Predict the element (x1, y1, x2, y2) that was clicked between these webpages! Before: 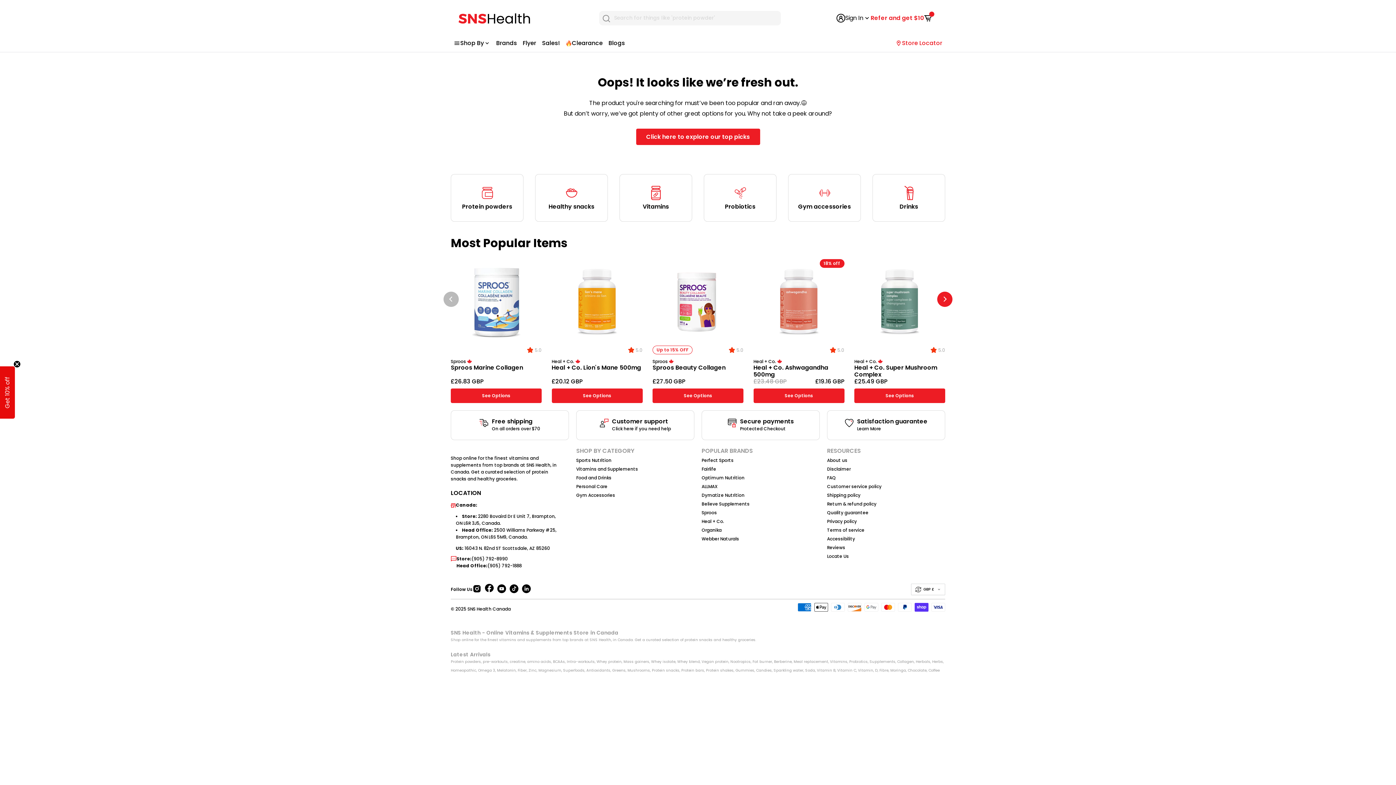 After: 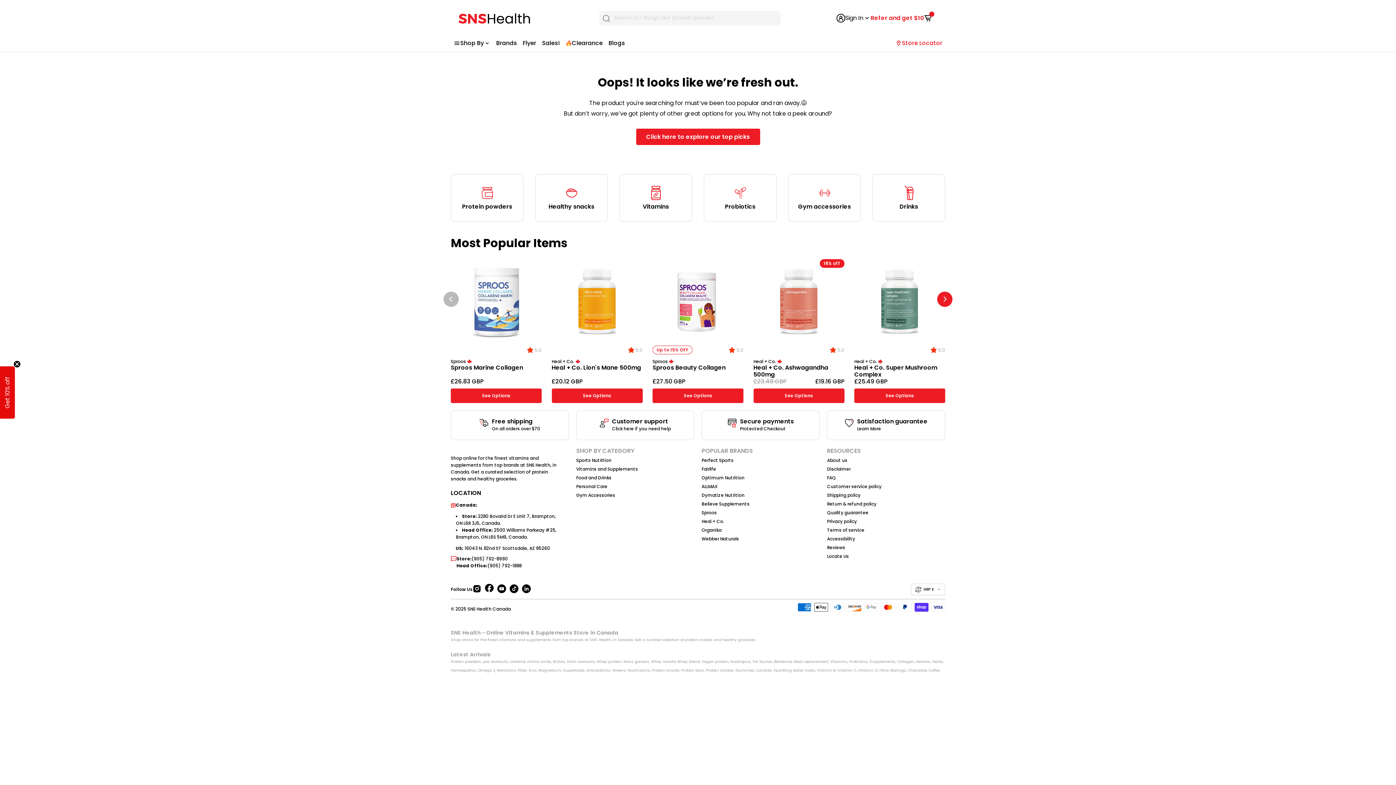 Action: label: Click here if you need help bbox: (612, 425, 671, 432)